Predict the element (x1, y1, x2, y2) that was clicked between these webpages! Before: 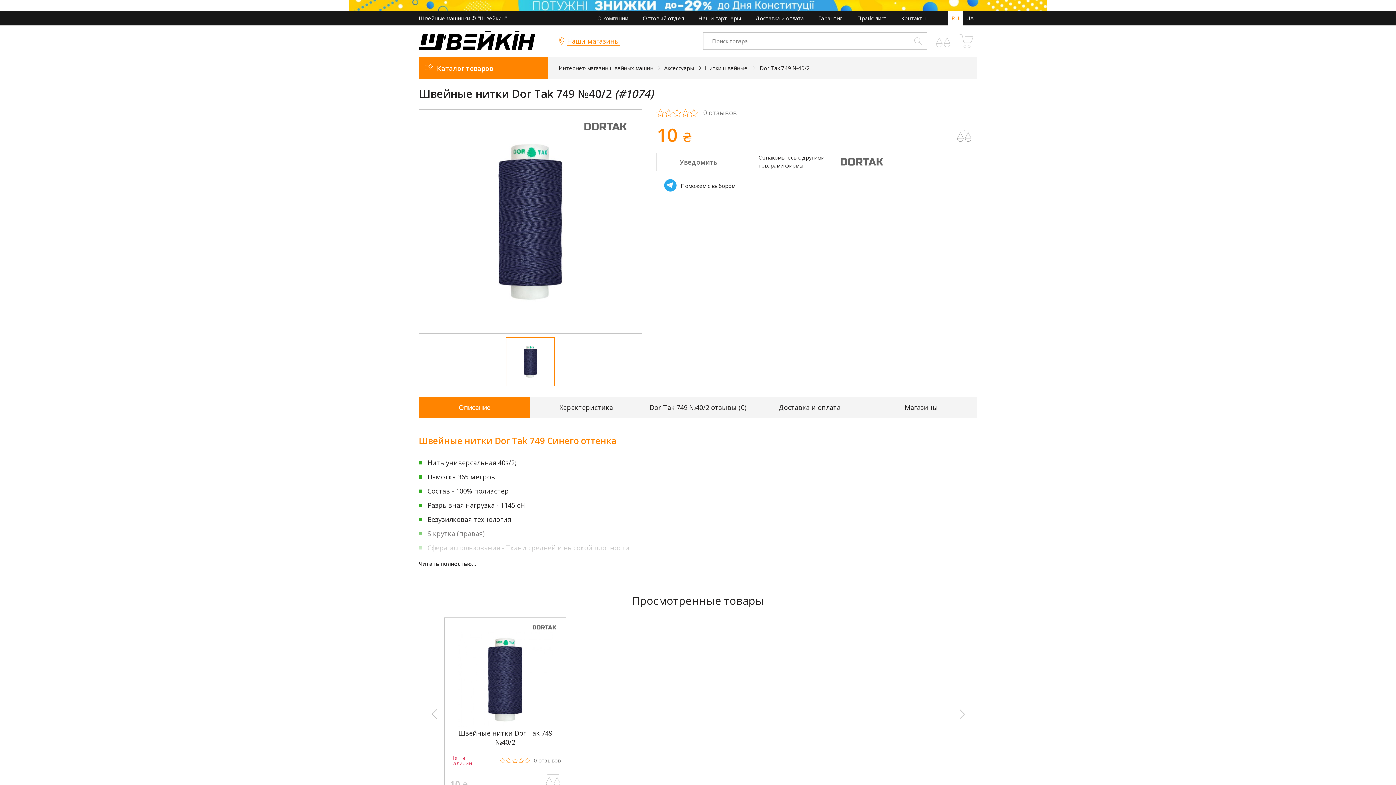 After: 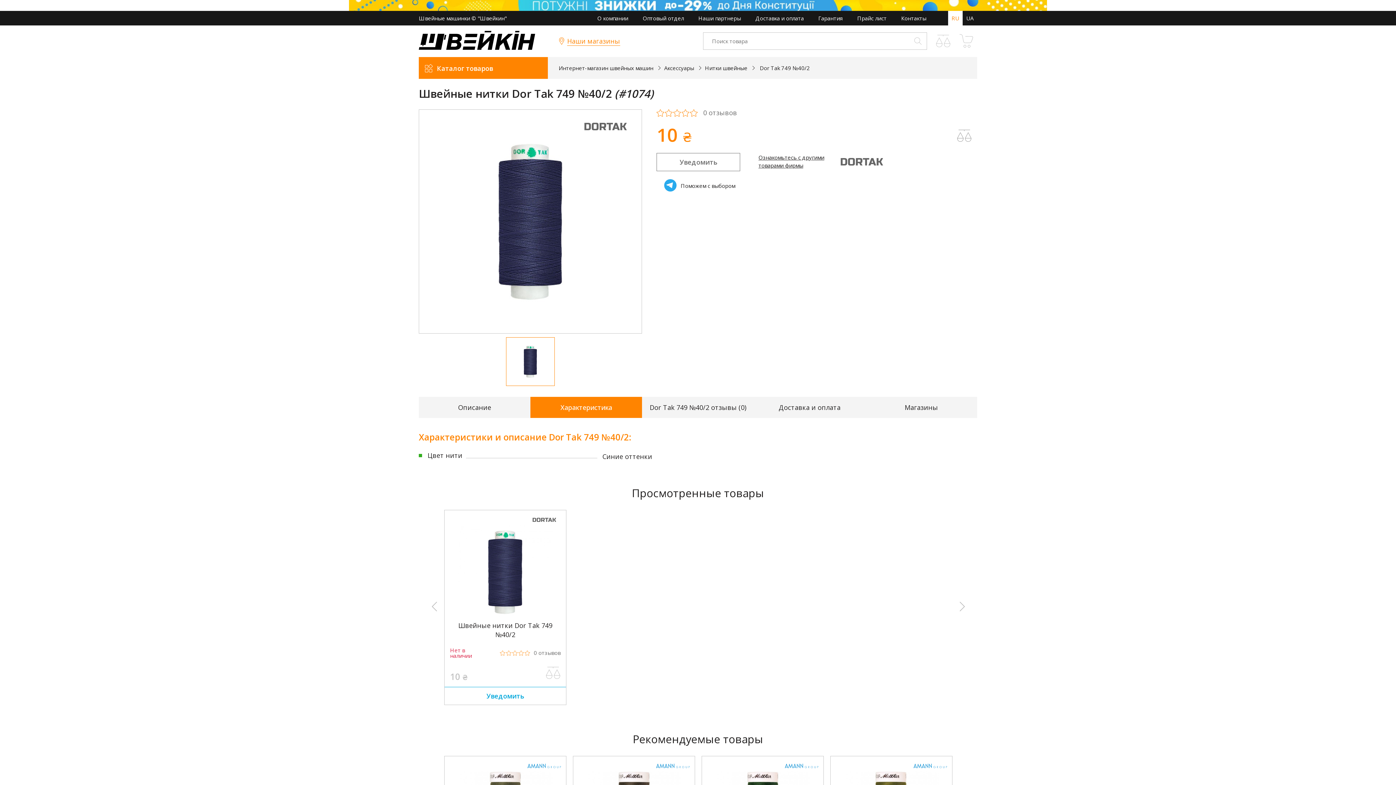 Action: bbox: (530, 301, 642, 322) label: Характеристика